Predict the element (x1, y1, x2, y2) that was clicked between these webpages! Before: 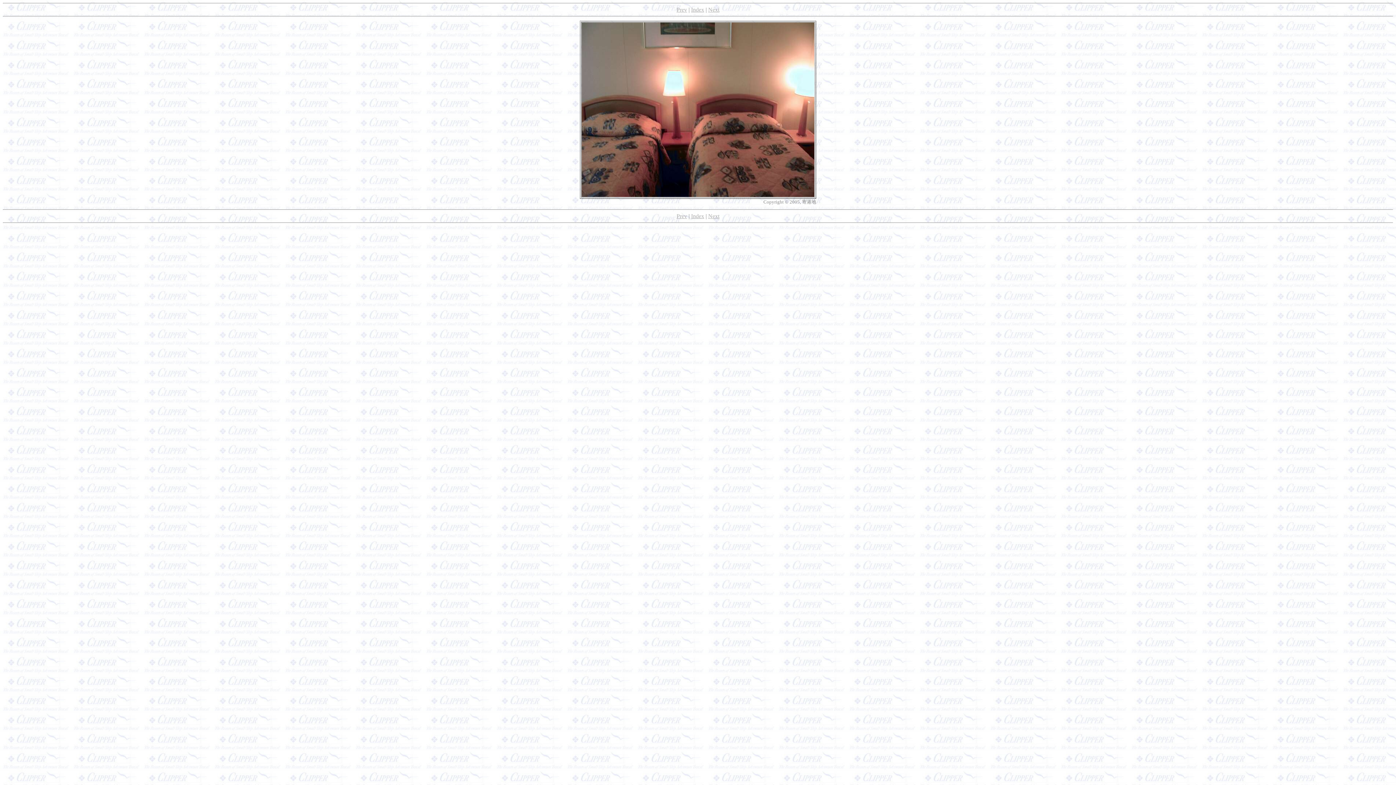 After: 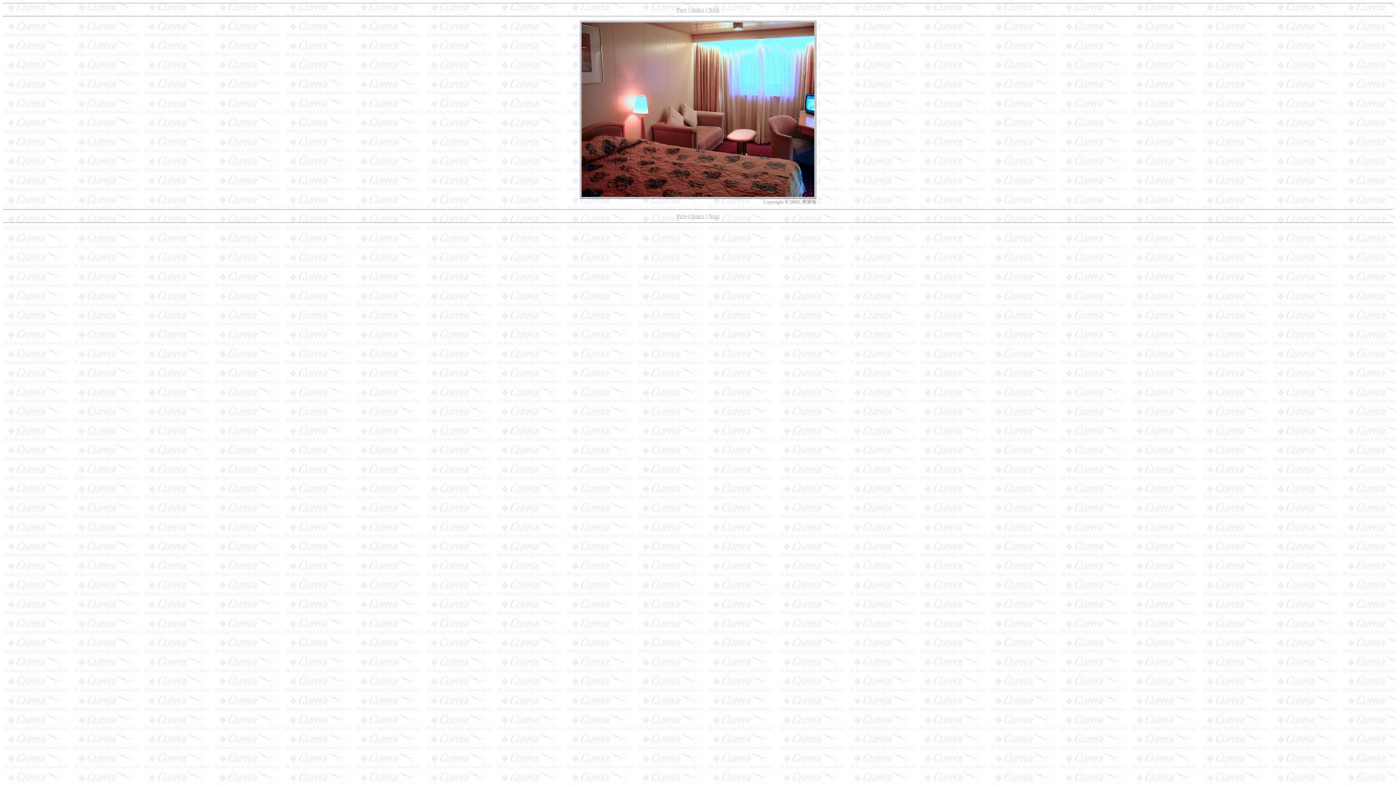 Action: label: Next bbox: (708, 6, 719, 12)